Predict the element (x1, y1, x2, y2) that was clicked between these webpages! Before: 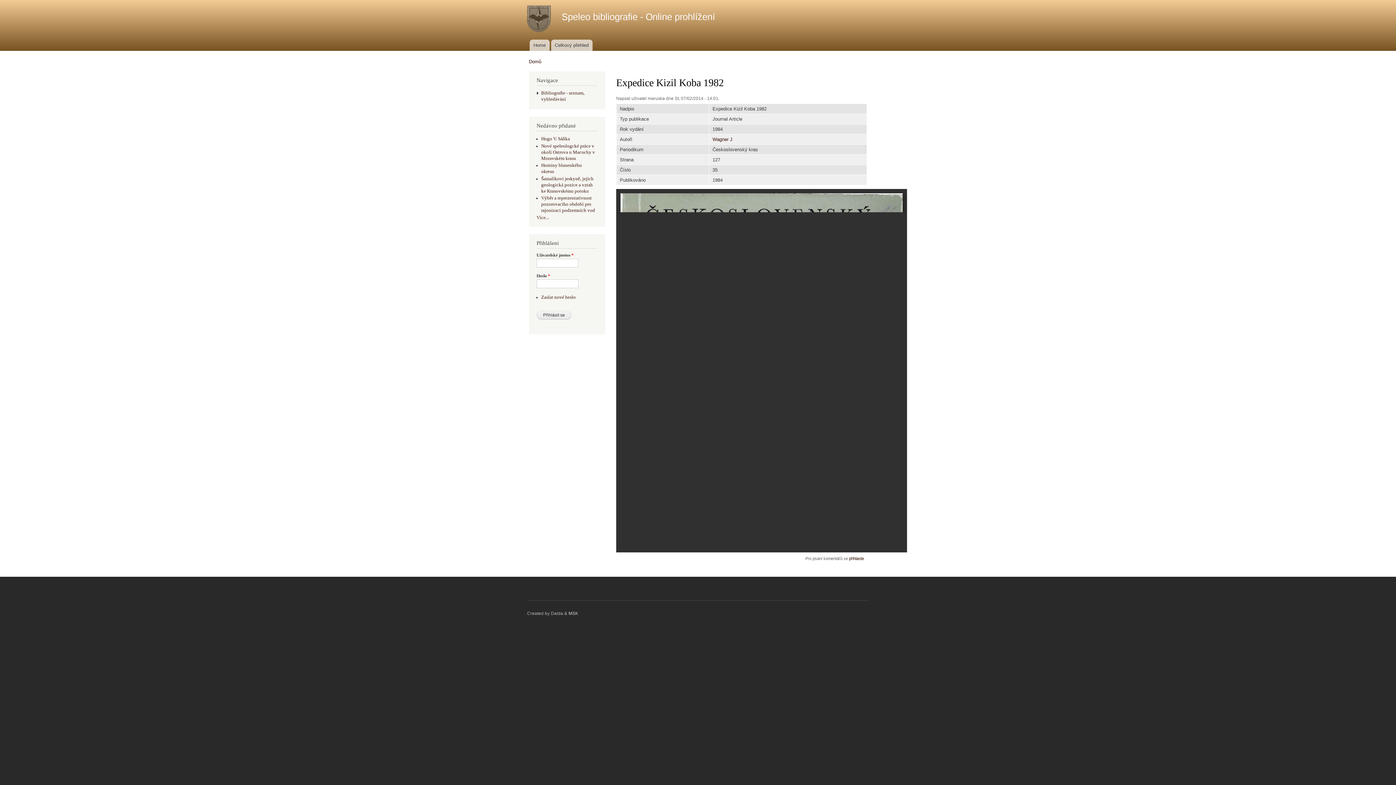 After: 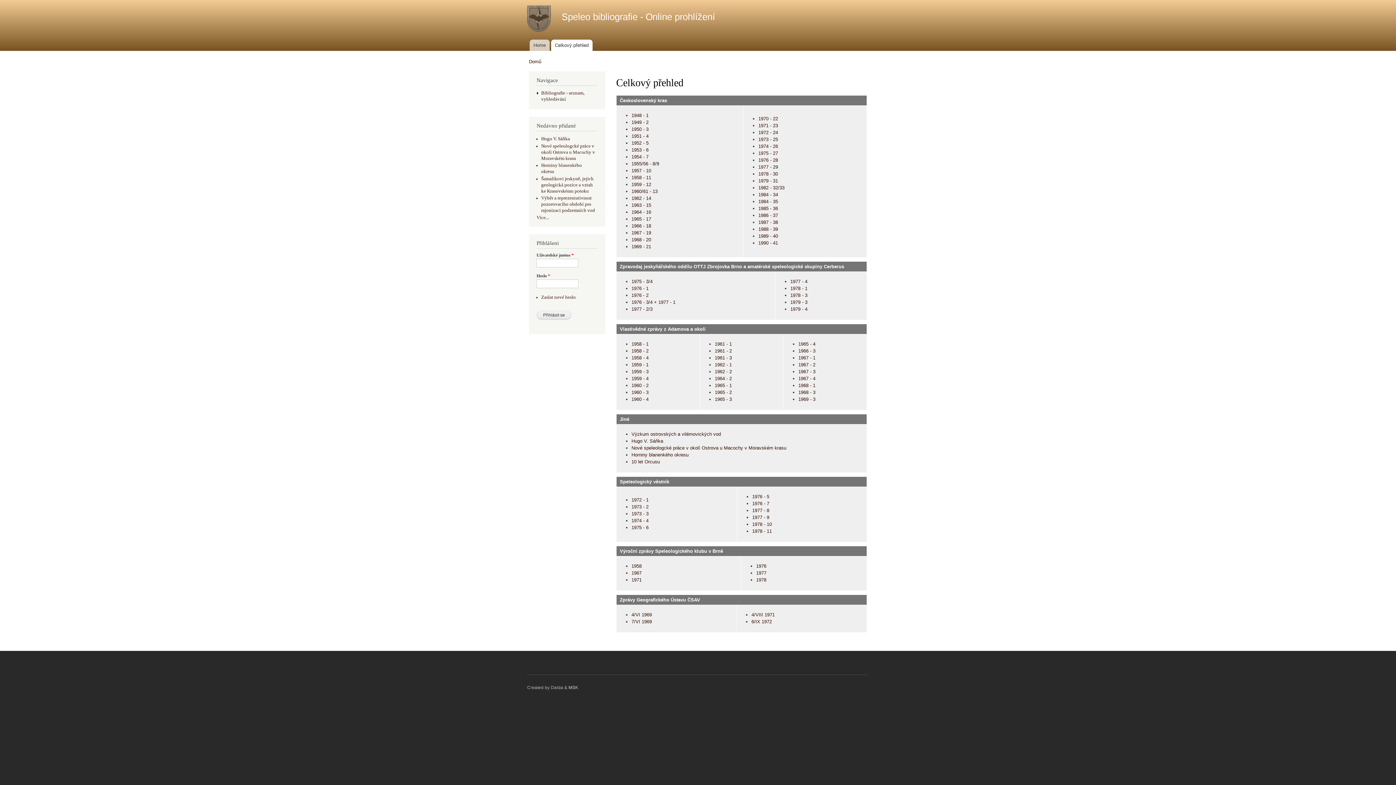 Action: label: Celkový přehled bbox: (551, 39, 592, 50)